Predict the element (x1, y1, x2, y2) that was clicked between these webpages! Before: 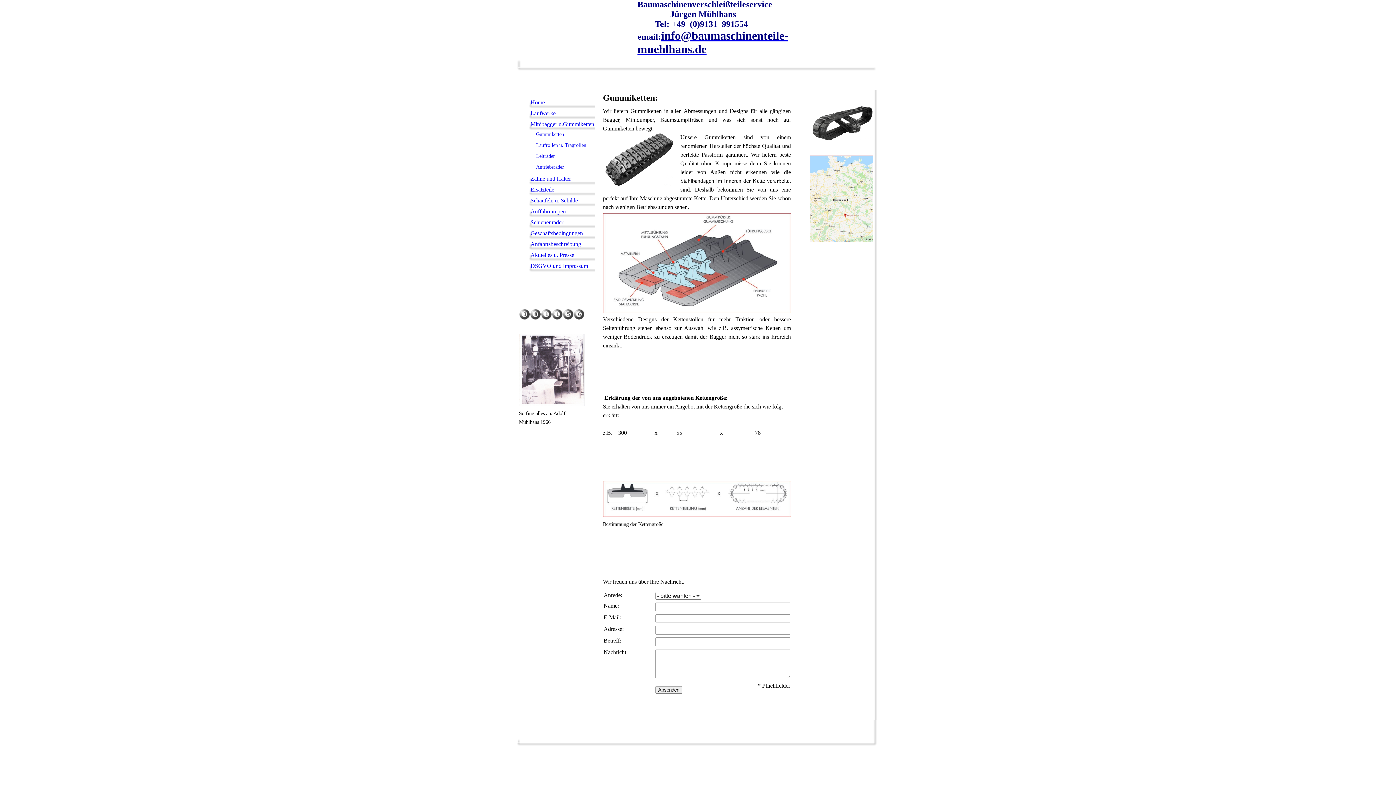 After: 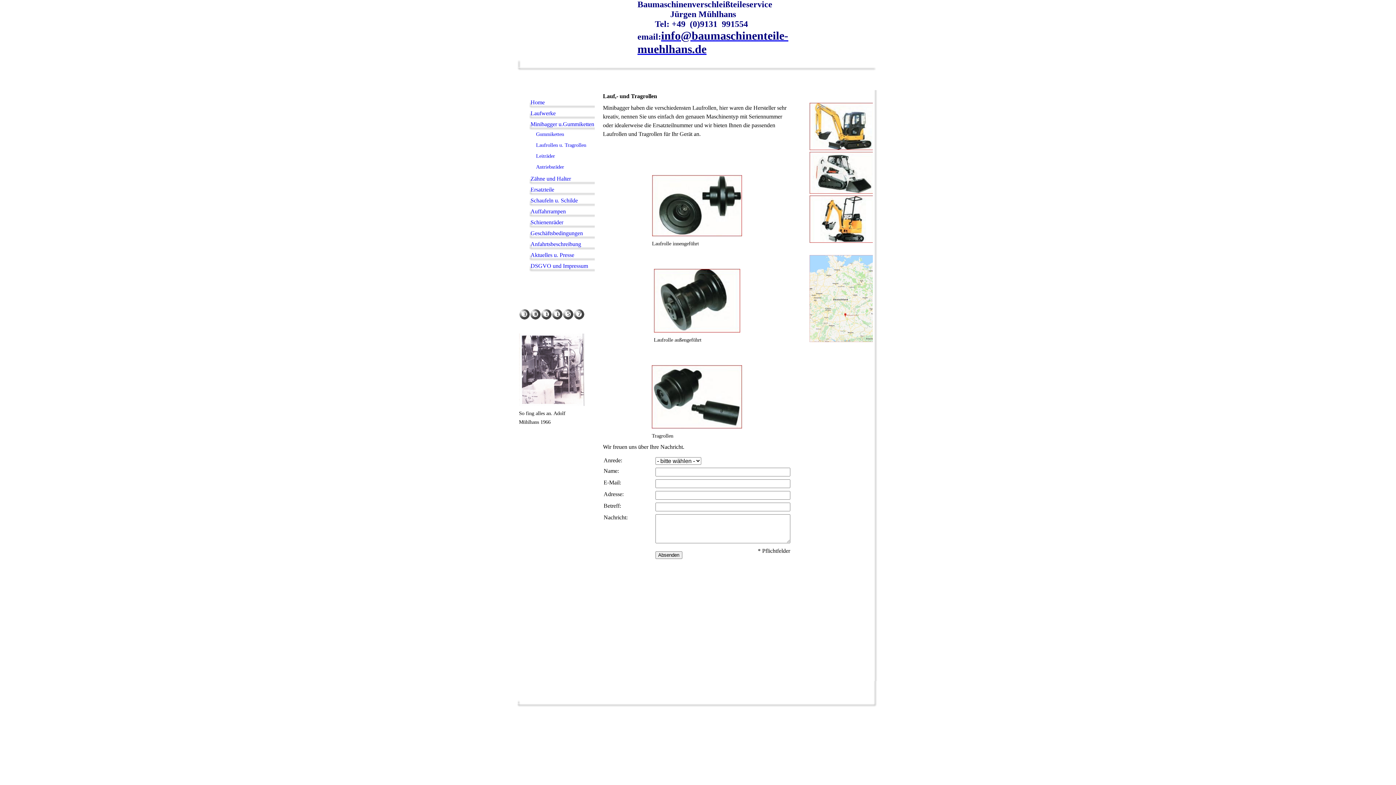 Action: bbox: (528, 141, 594, 152) label: Laufrollen u. Tragrollen